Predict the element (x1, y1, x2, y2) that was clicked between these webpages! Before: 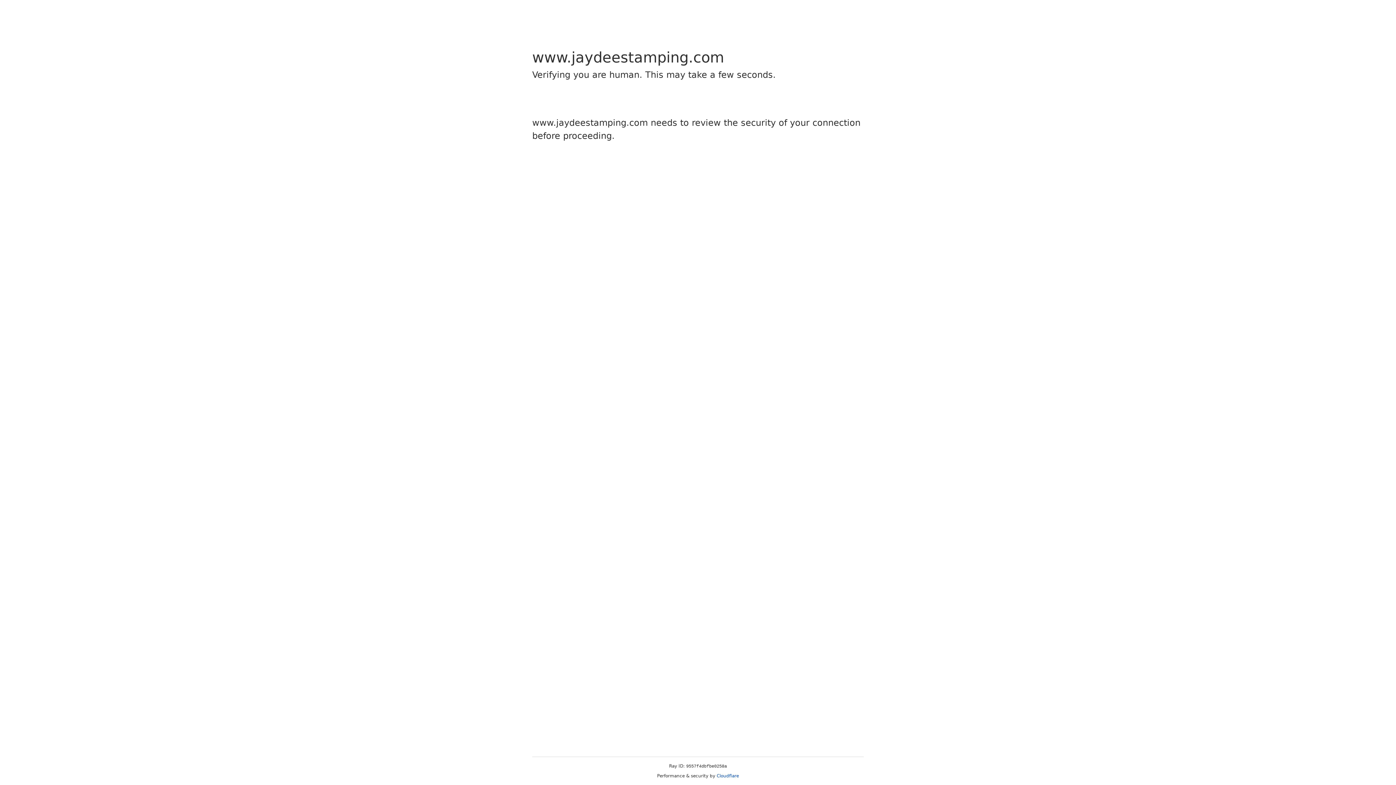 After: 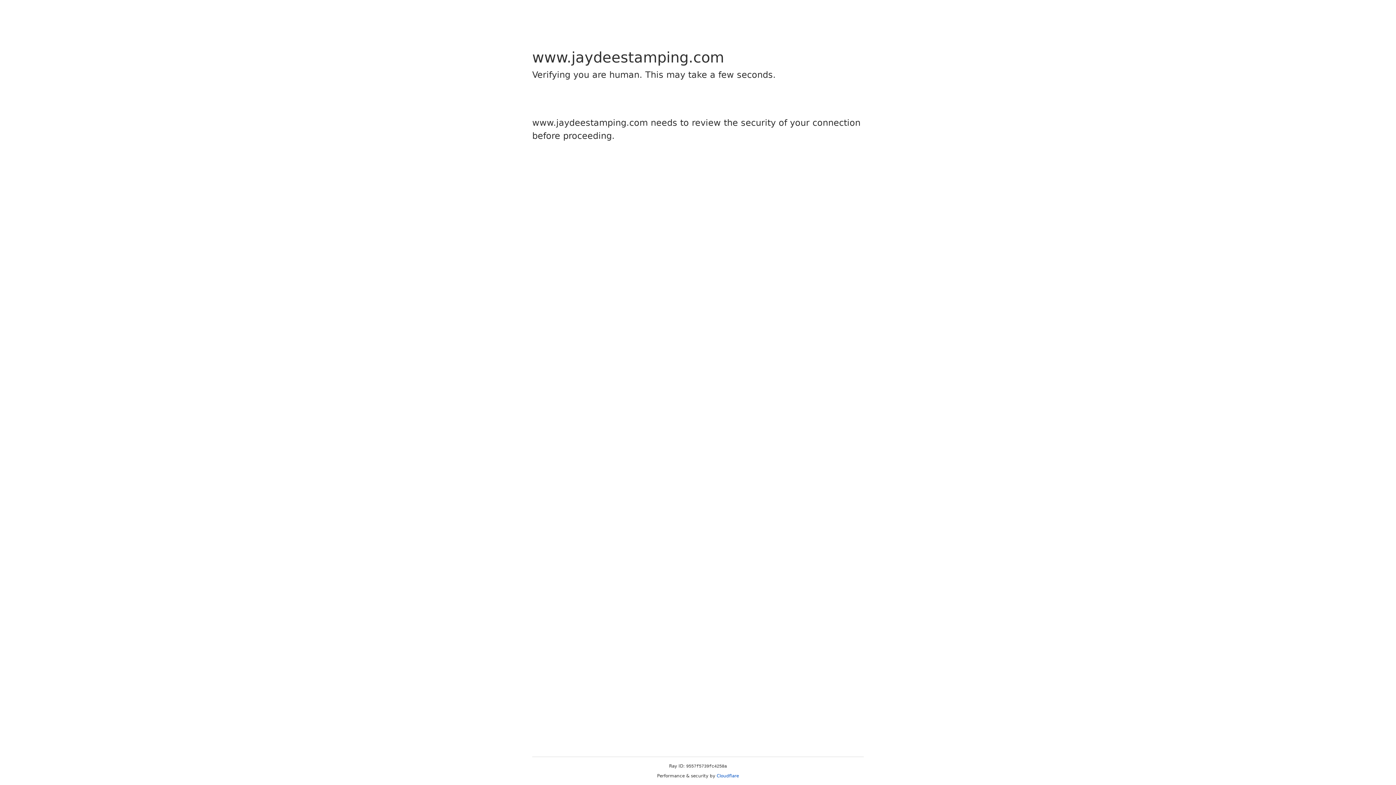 Action: bbox: (716, 773, 739, 778) label: Cloudflare